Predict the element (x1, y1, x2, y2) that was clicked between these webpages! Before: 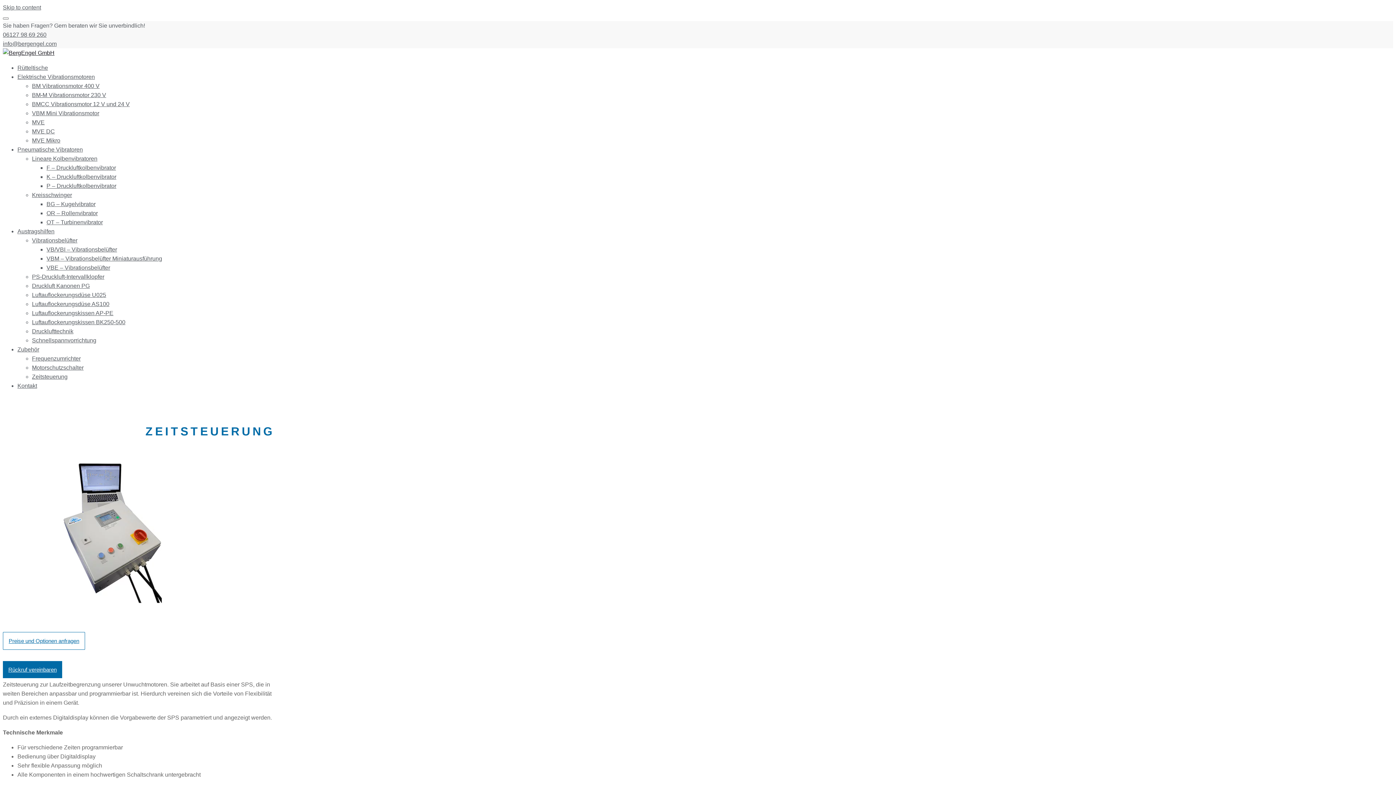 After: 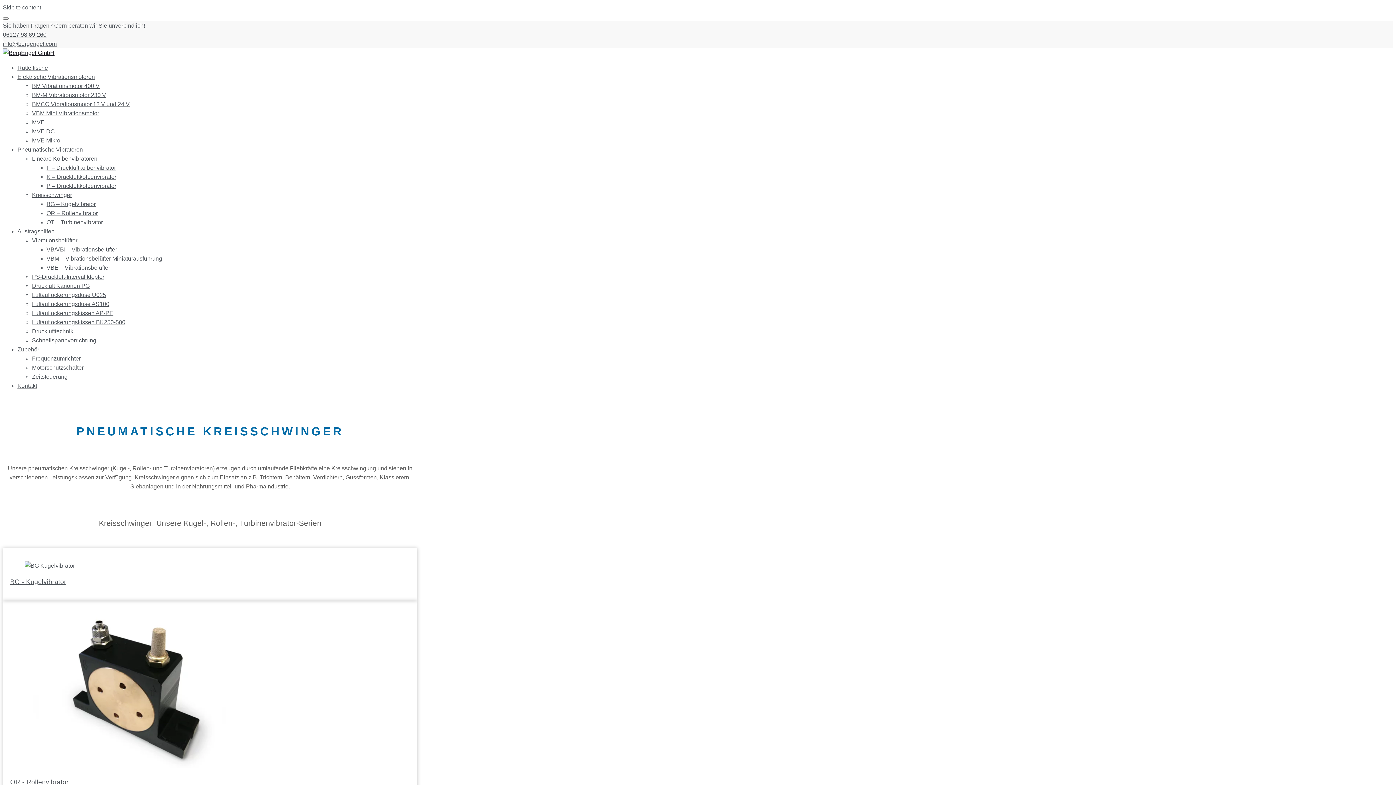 Action: label: Kreisschwinger bbox: (32, 190, 439, 199)